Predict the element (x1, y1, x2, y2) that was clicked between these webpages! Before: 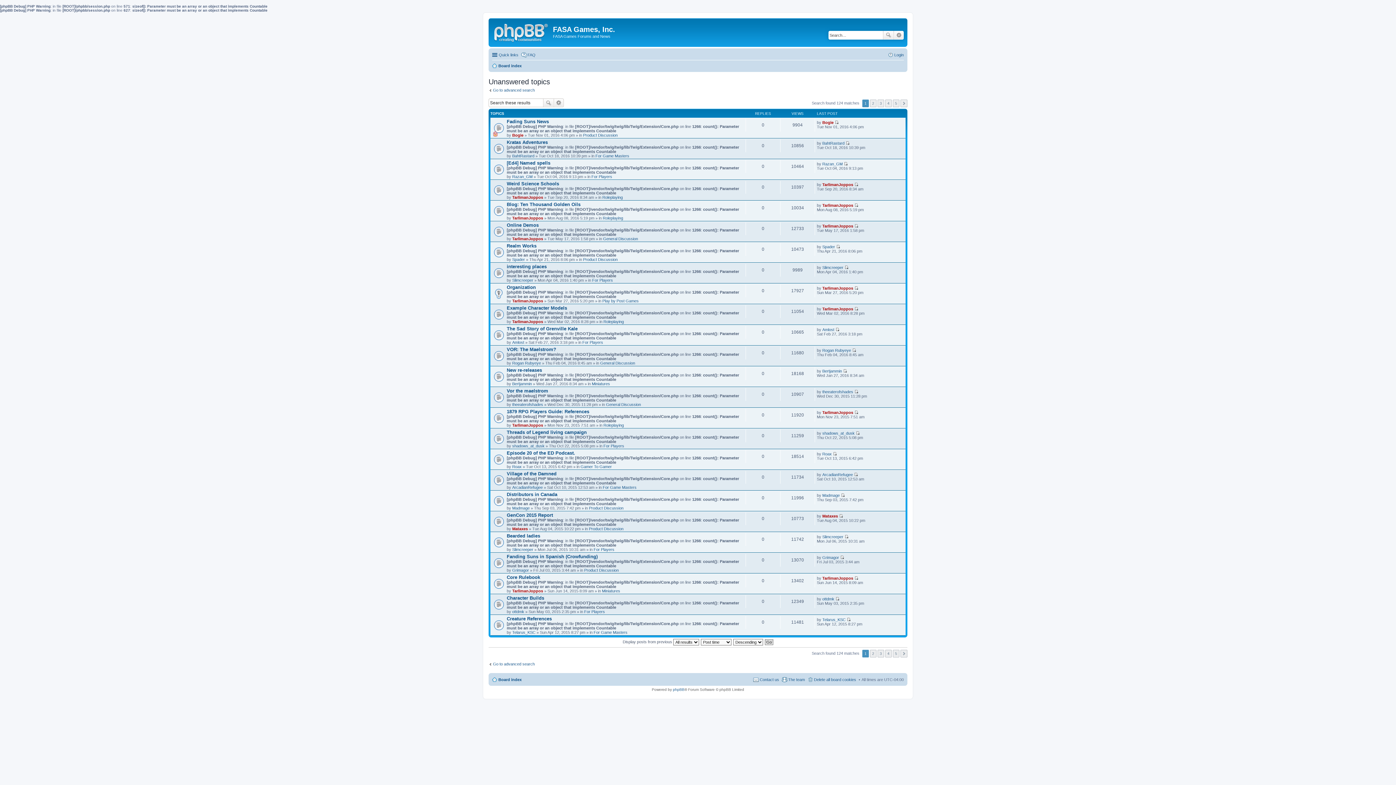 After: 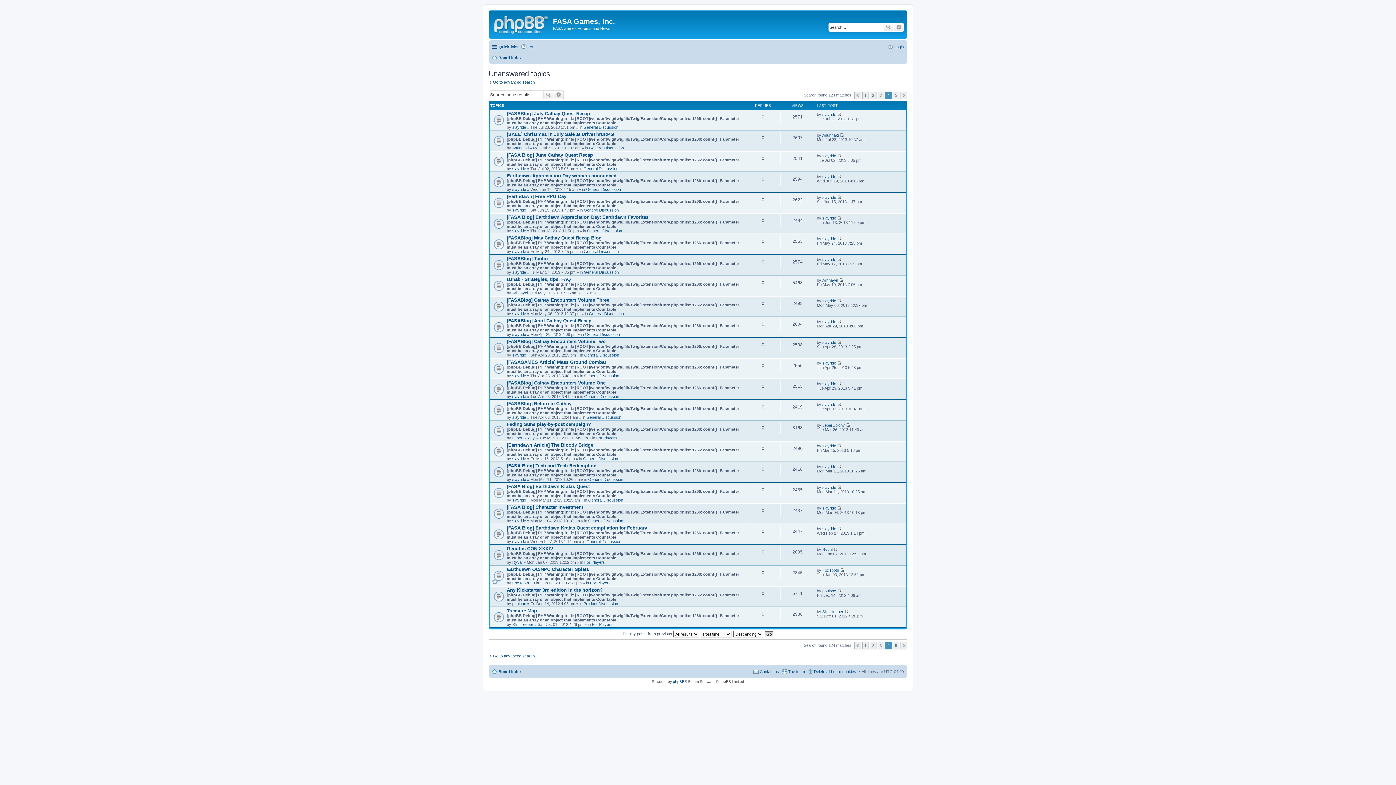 Action: bbox: (885, 650, 892, 657) label: 4